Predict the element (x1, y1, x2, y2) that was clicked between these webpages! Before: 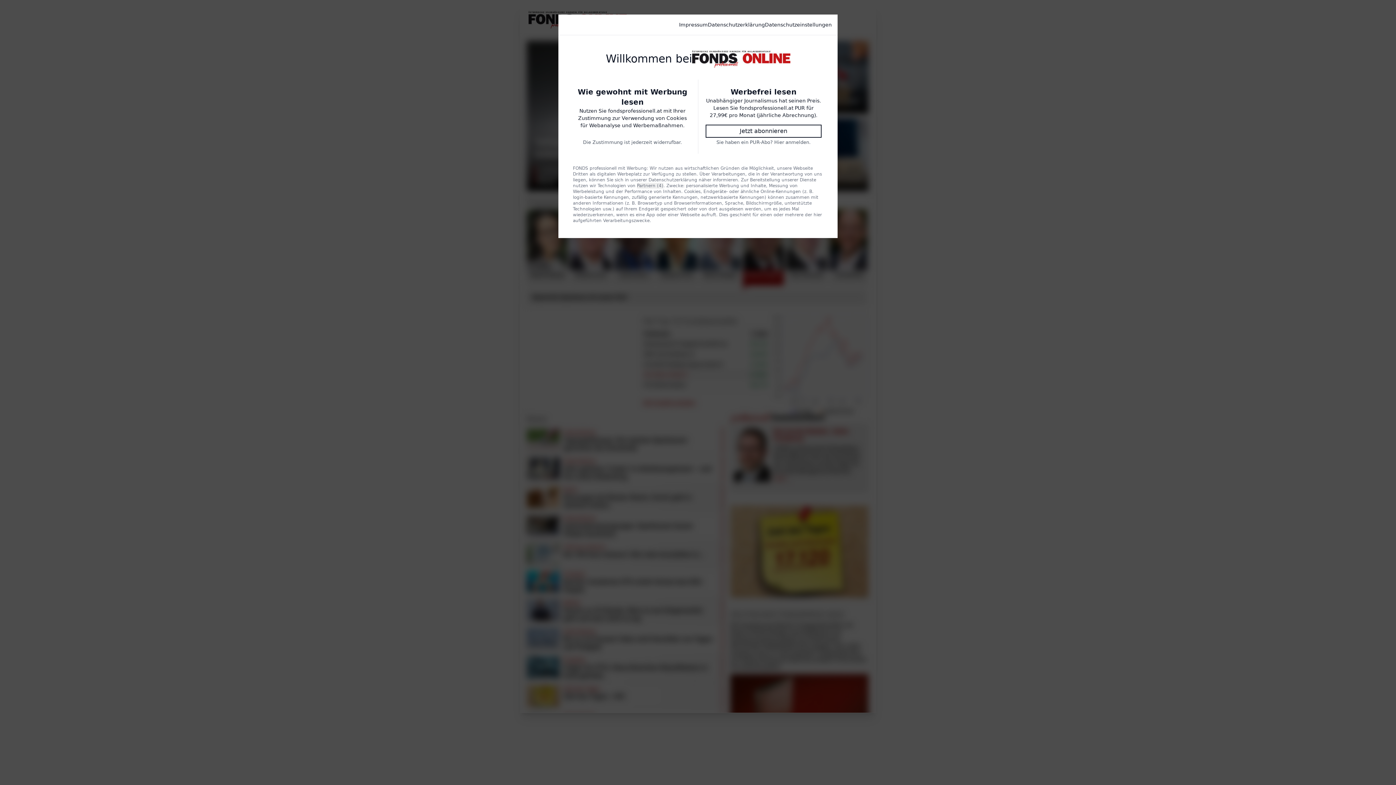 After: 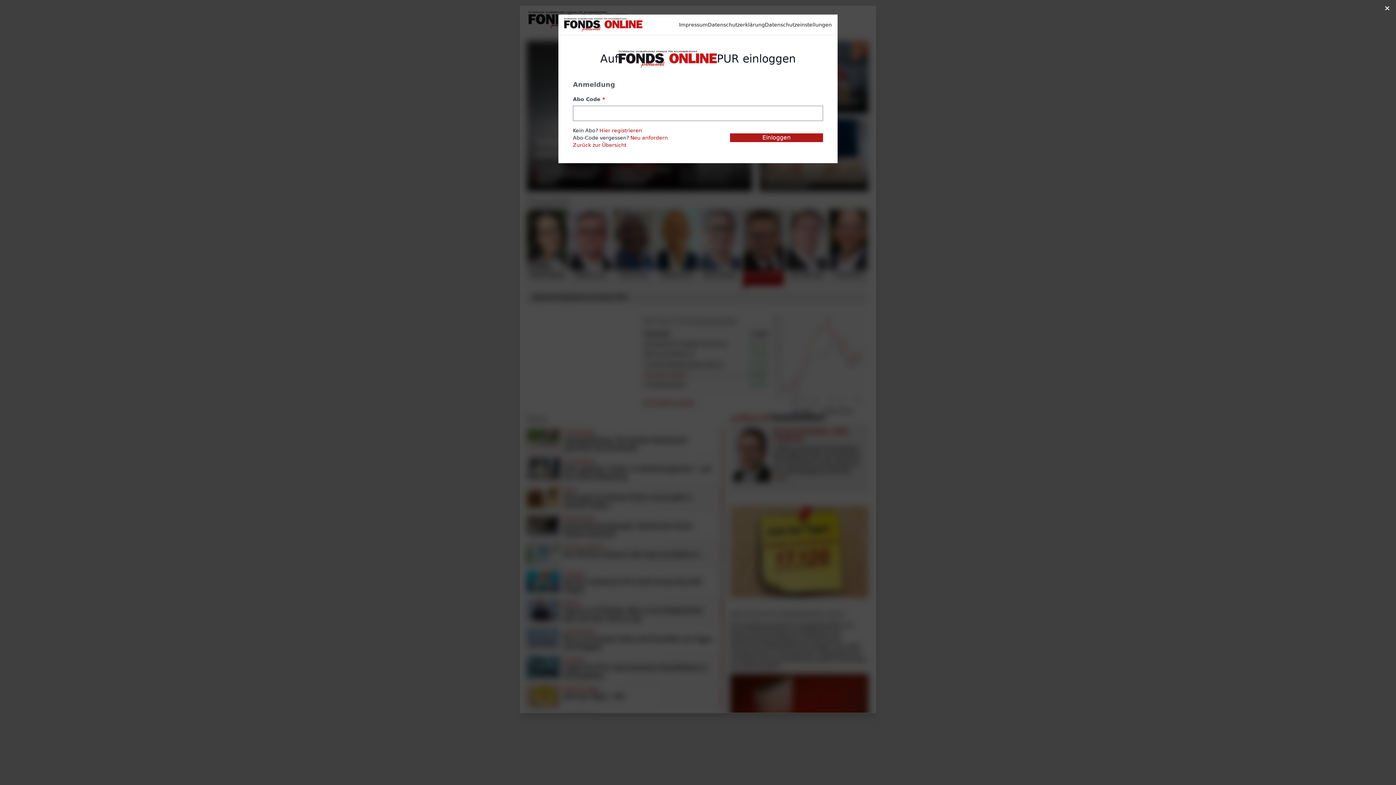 Action: bbox: (774, 138, 810, 145) label: Hier anmelden.